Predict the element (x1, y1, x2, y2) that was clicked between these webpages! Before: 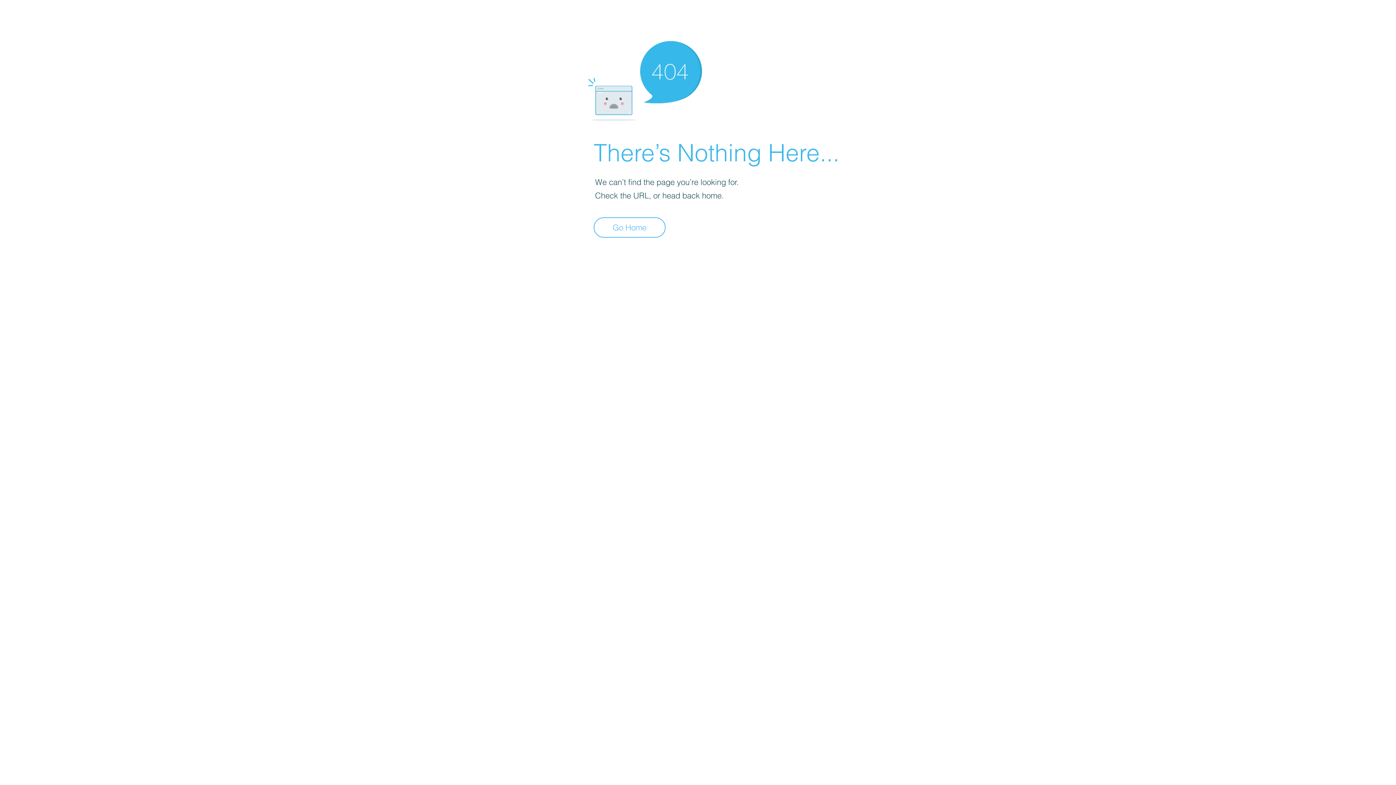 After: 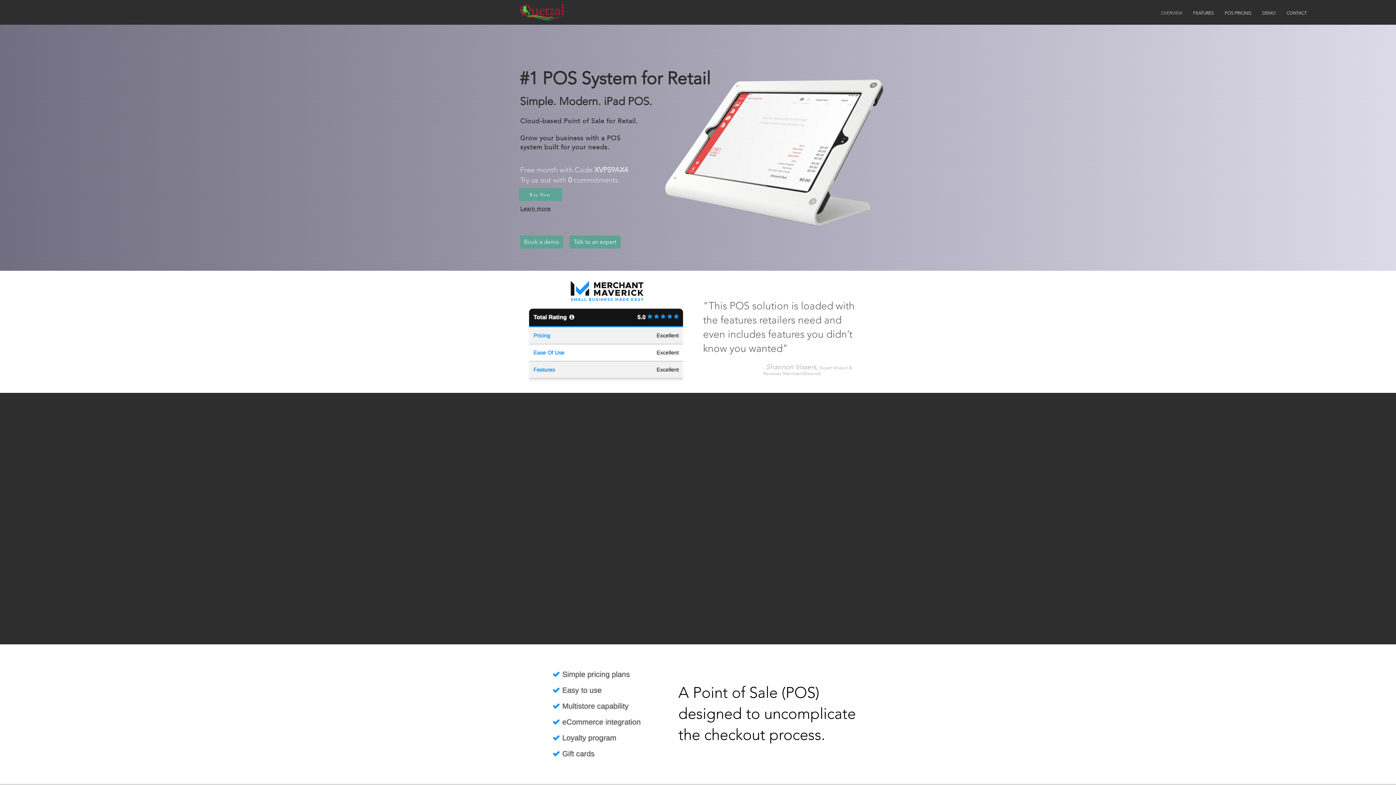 Action: bbox: (593, 217, 665, 237) label: Go Home